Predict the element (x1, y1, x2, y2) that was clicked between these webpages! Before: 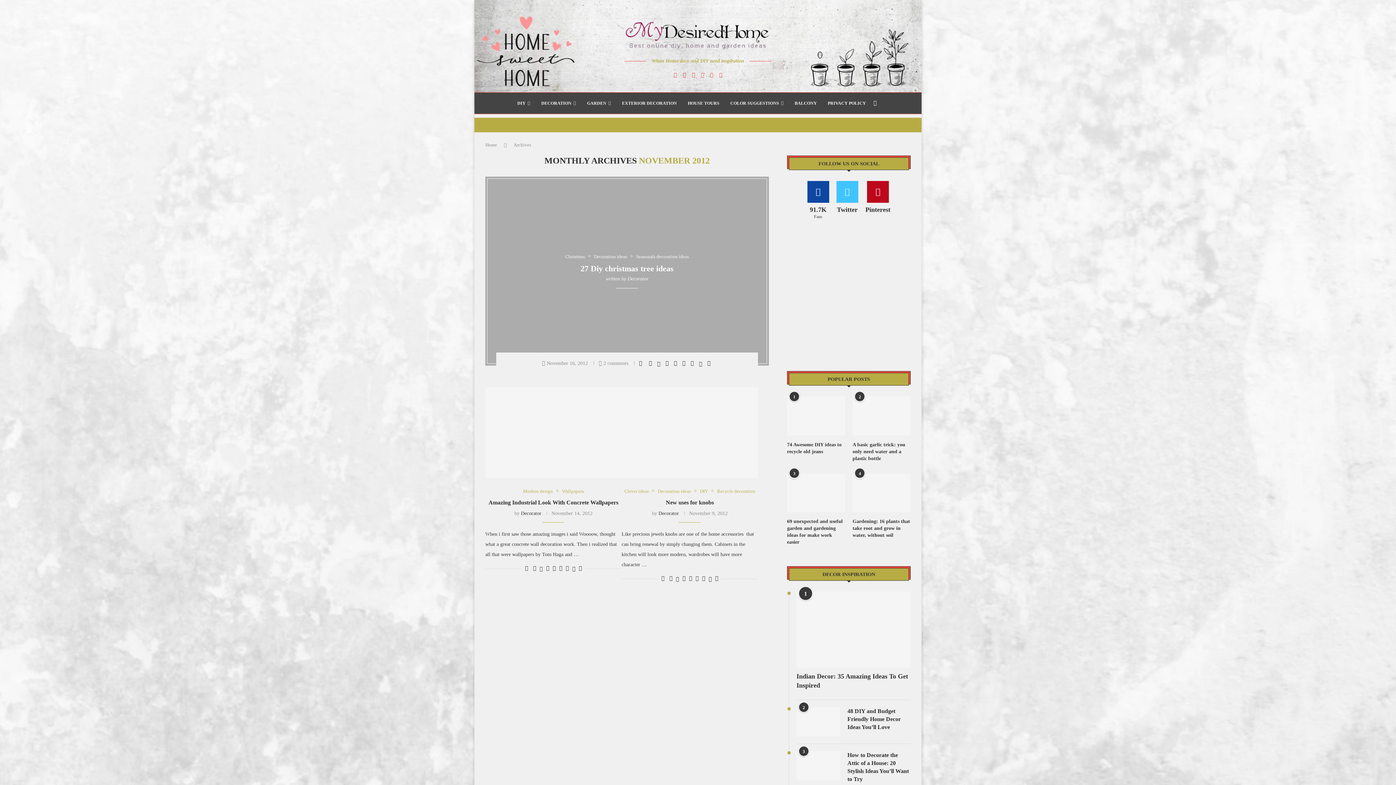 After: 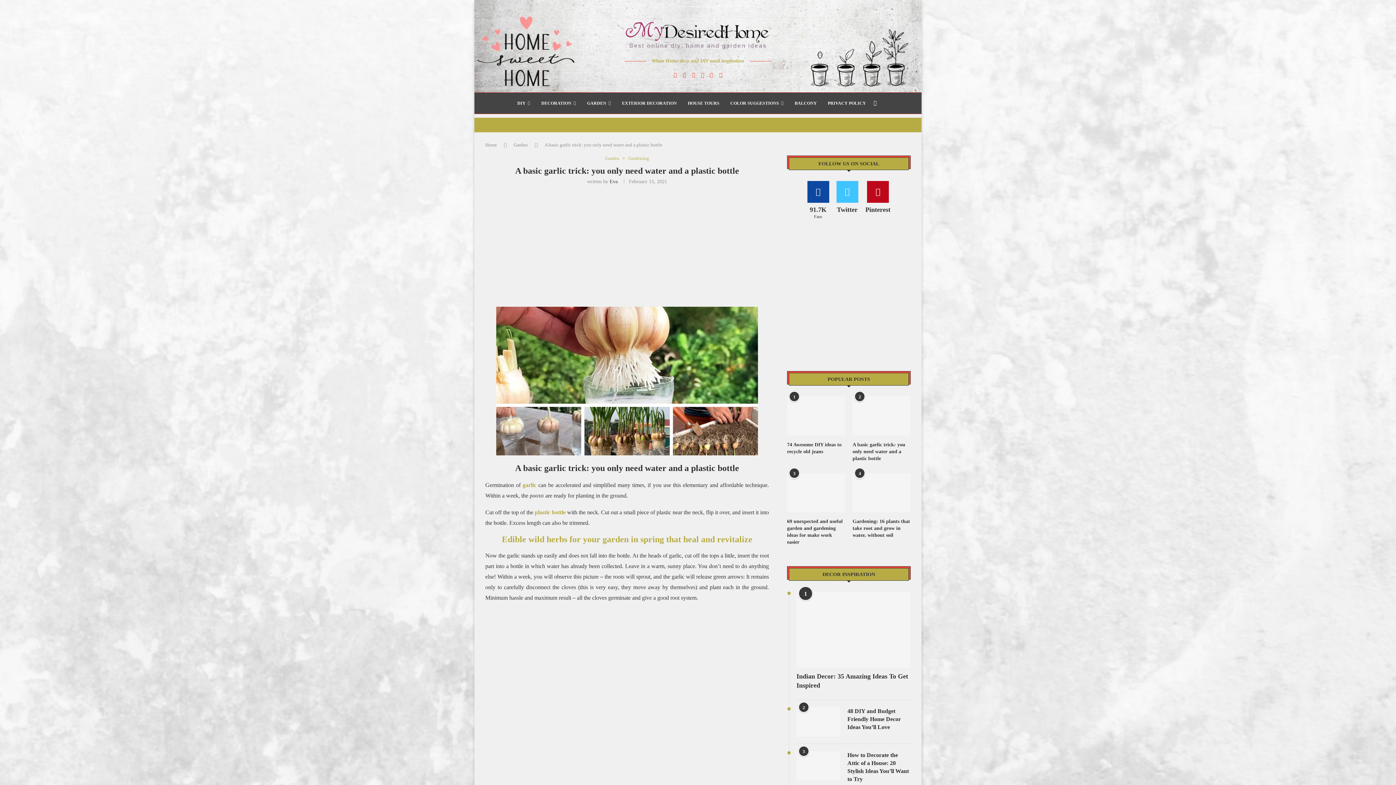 Action: bbox: (852, 396, 910, 435)